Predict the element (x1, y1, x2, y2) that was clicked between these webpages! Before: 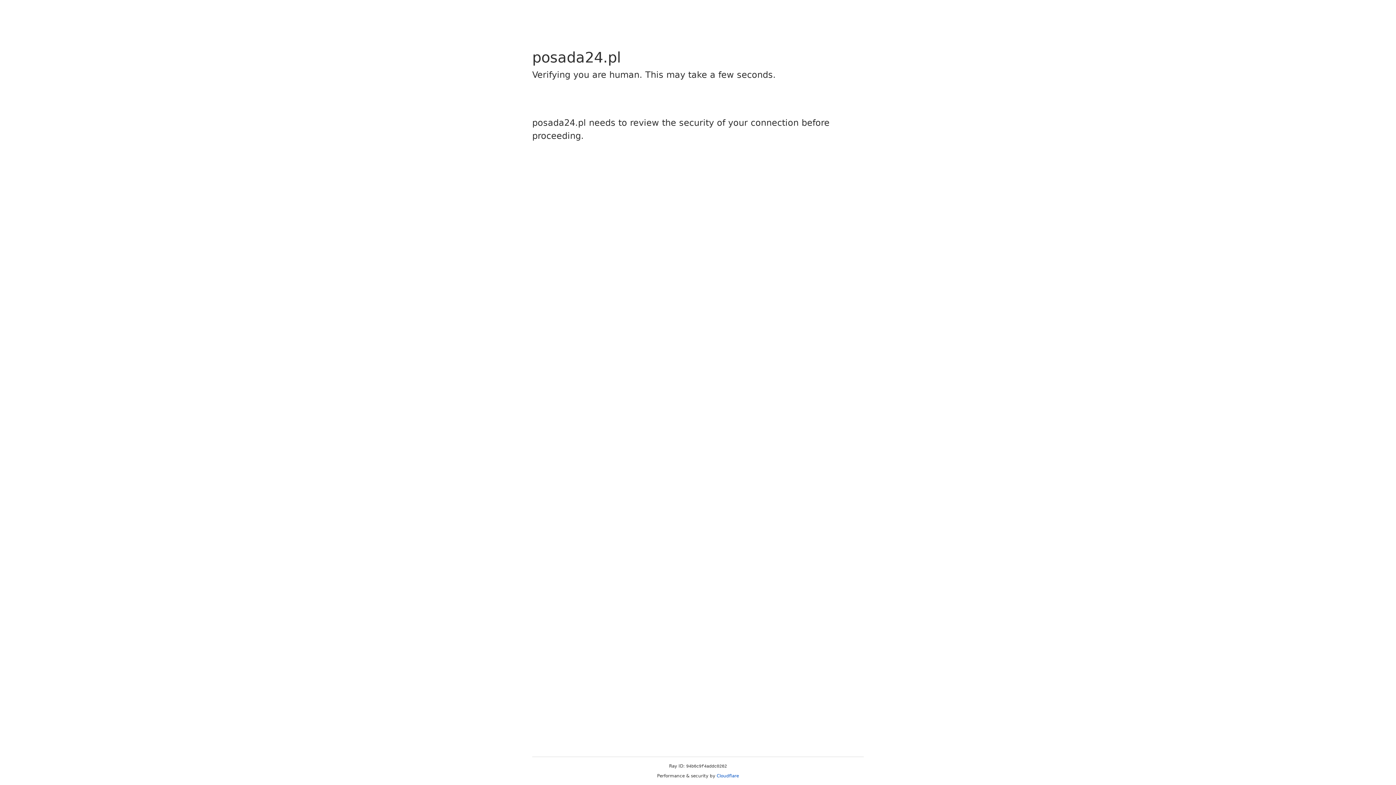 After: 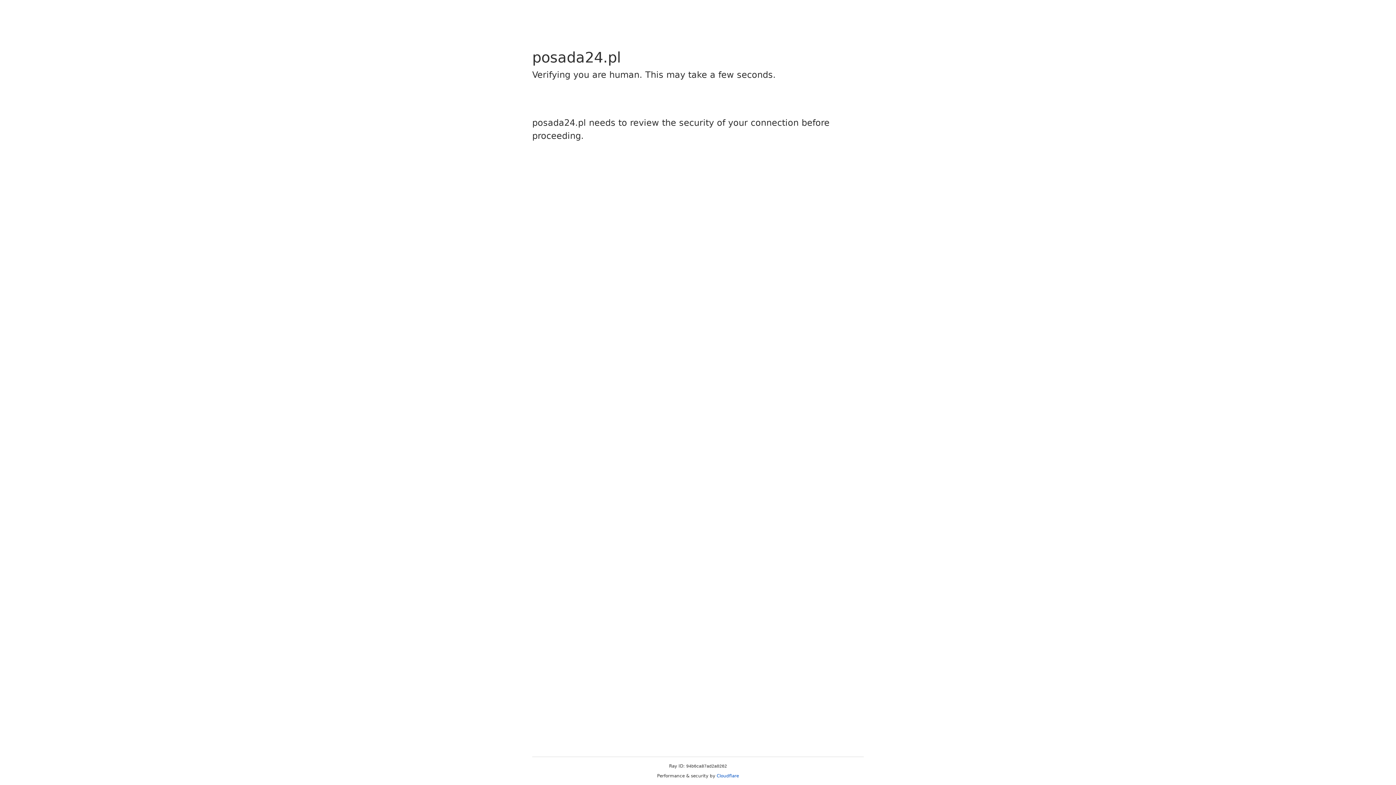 Action: label: Cloudflare bbox: (716, 773, 739, 778)